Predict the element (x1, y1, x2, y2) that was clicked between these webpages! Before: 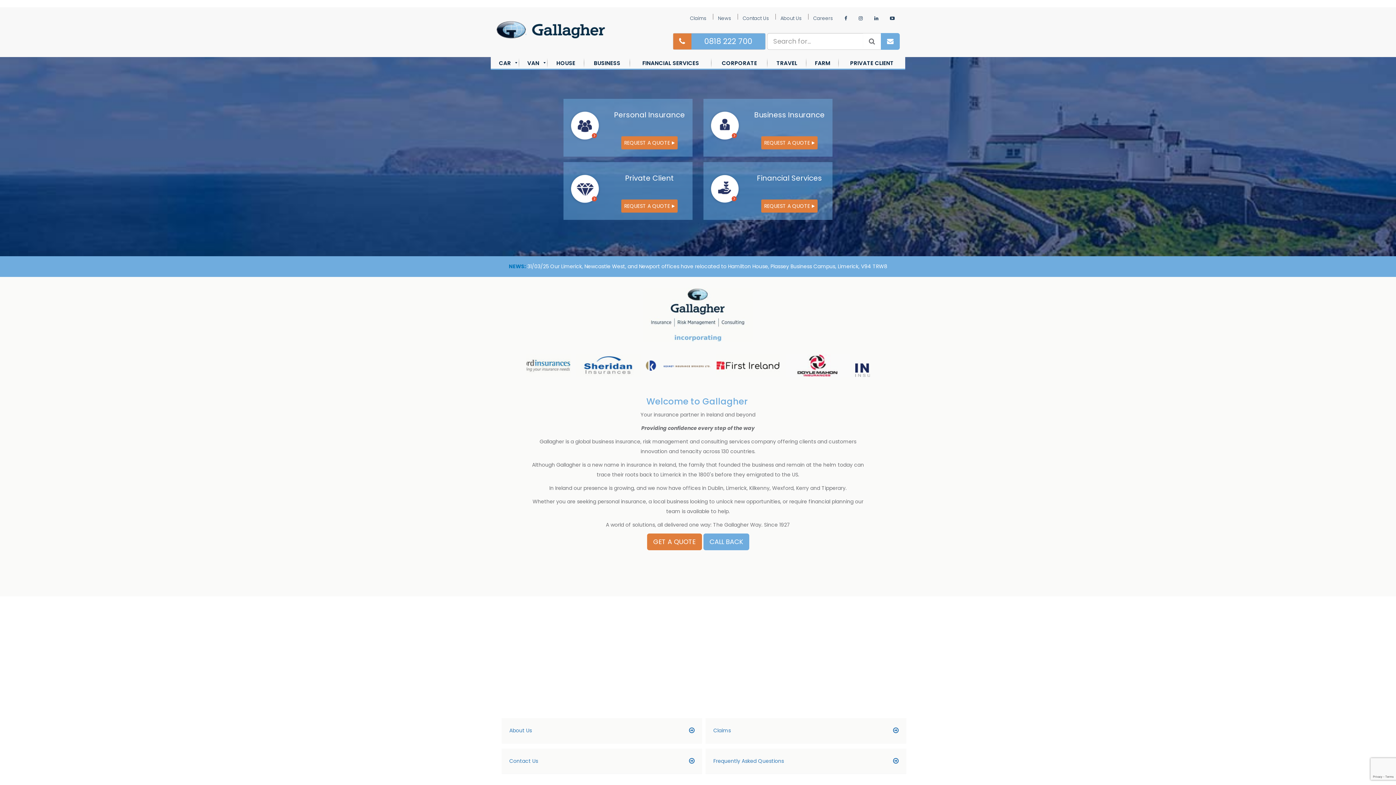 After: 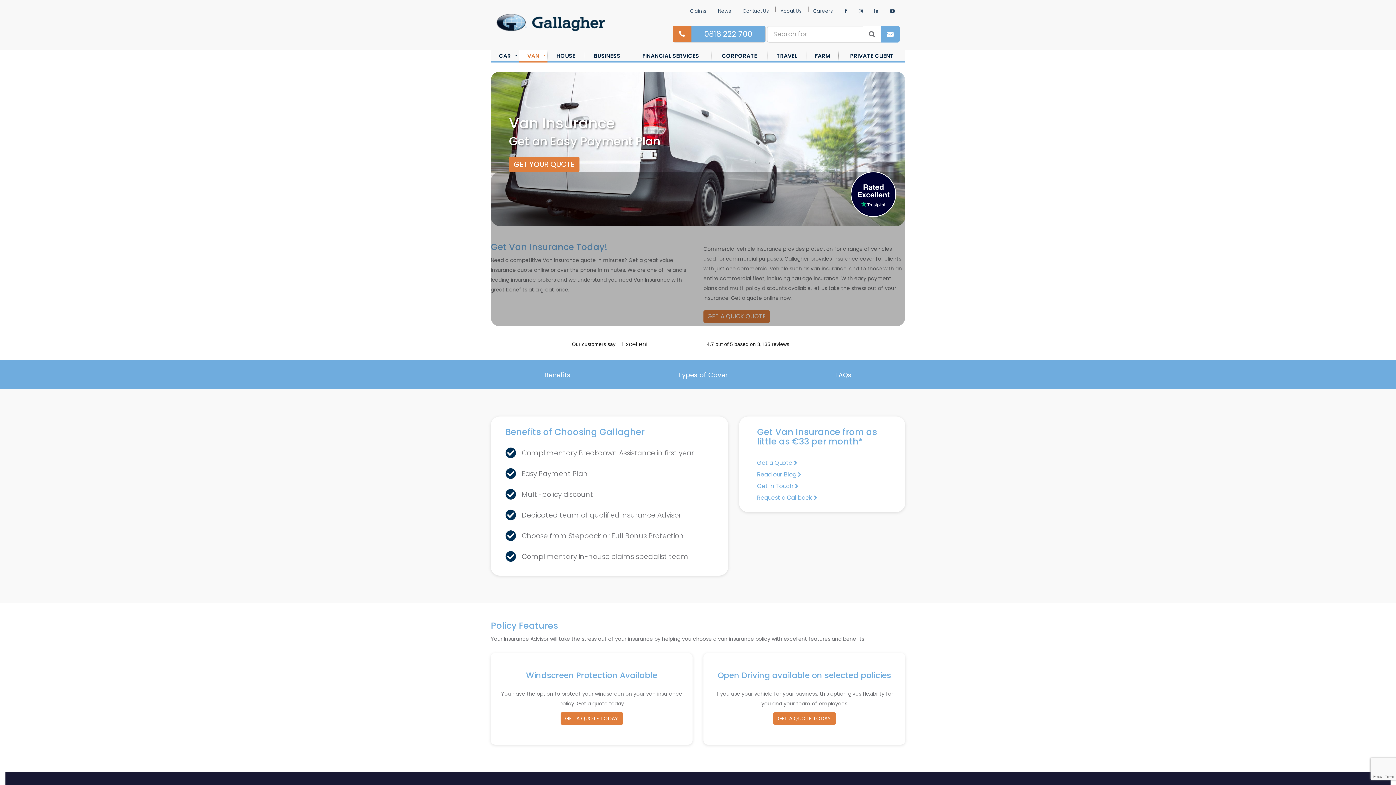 Action: bbox: (519, 57, 547, 69) label: VAN